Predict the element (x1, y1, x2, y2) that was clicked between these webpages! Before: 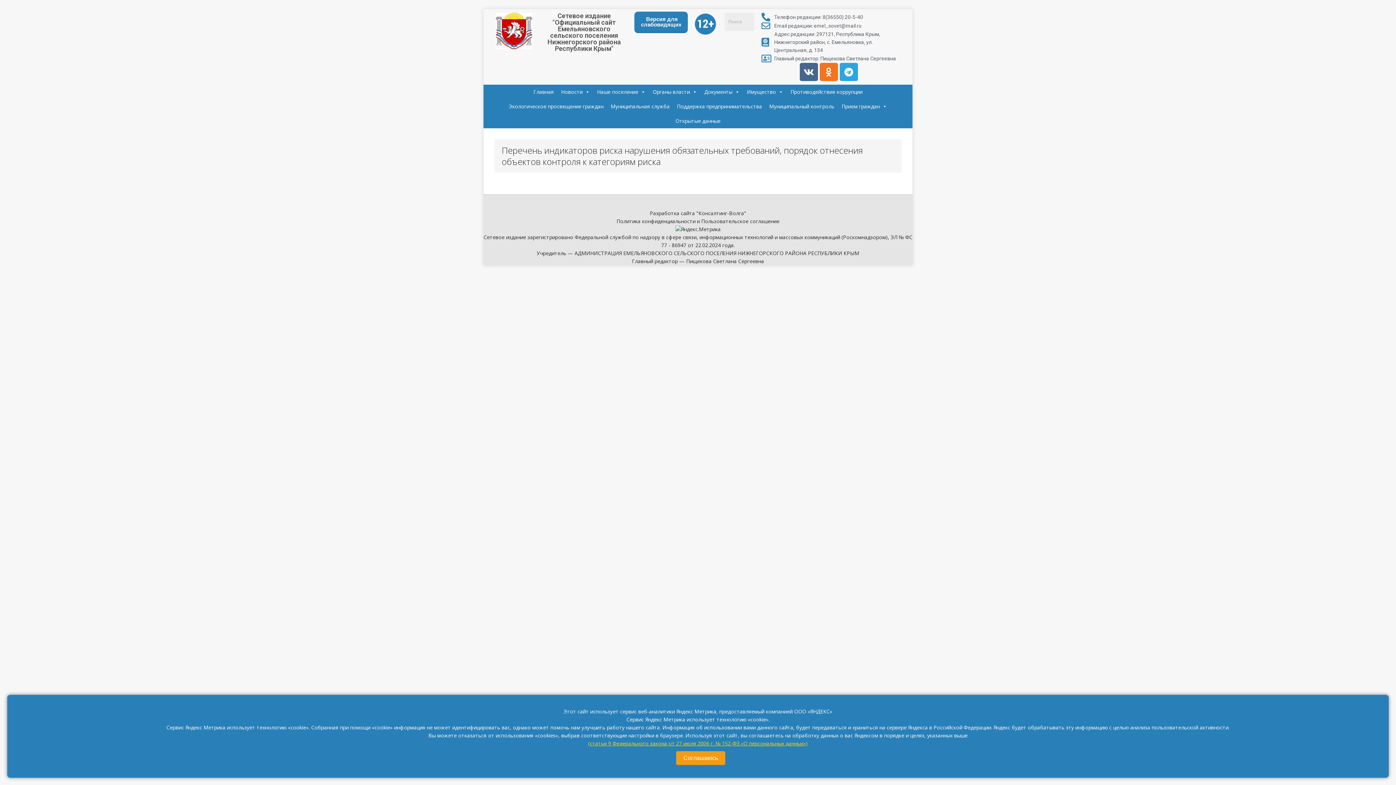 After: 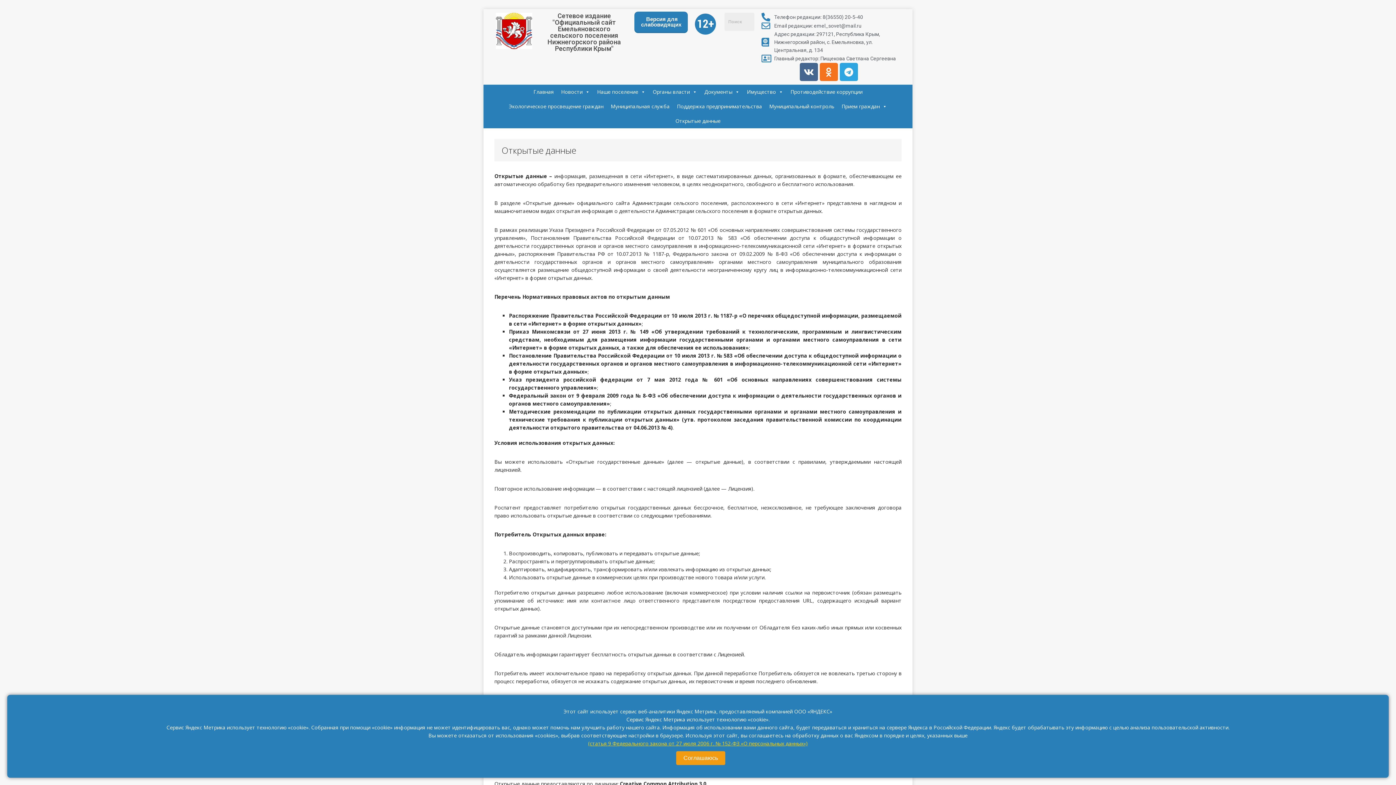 Action: bbox: (672, 113, 724, 128) label: Открытые данные